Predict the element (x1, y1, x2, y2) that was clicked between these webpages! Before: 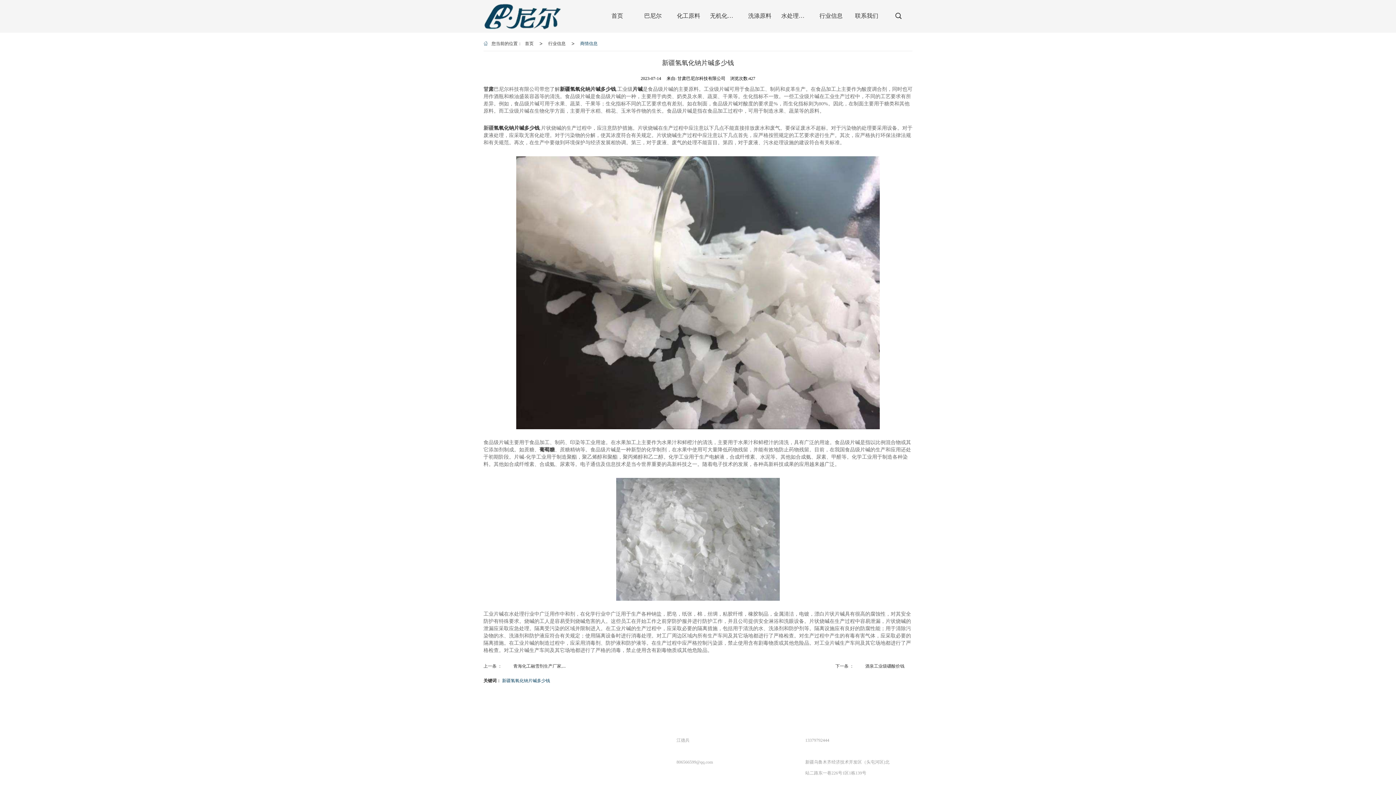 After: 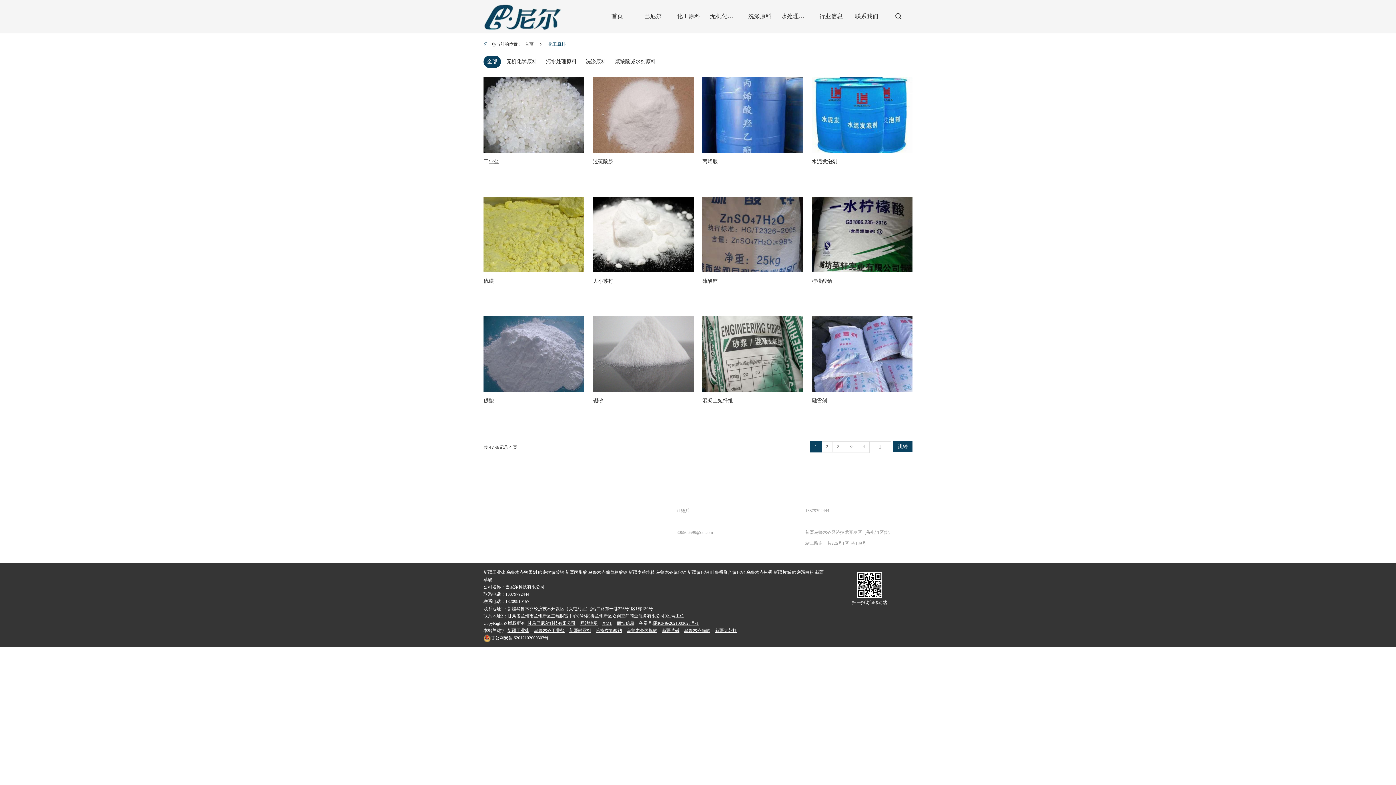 Action: label: 化工原料 bbox: (670, 9, 706, 22)